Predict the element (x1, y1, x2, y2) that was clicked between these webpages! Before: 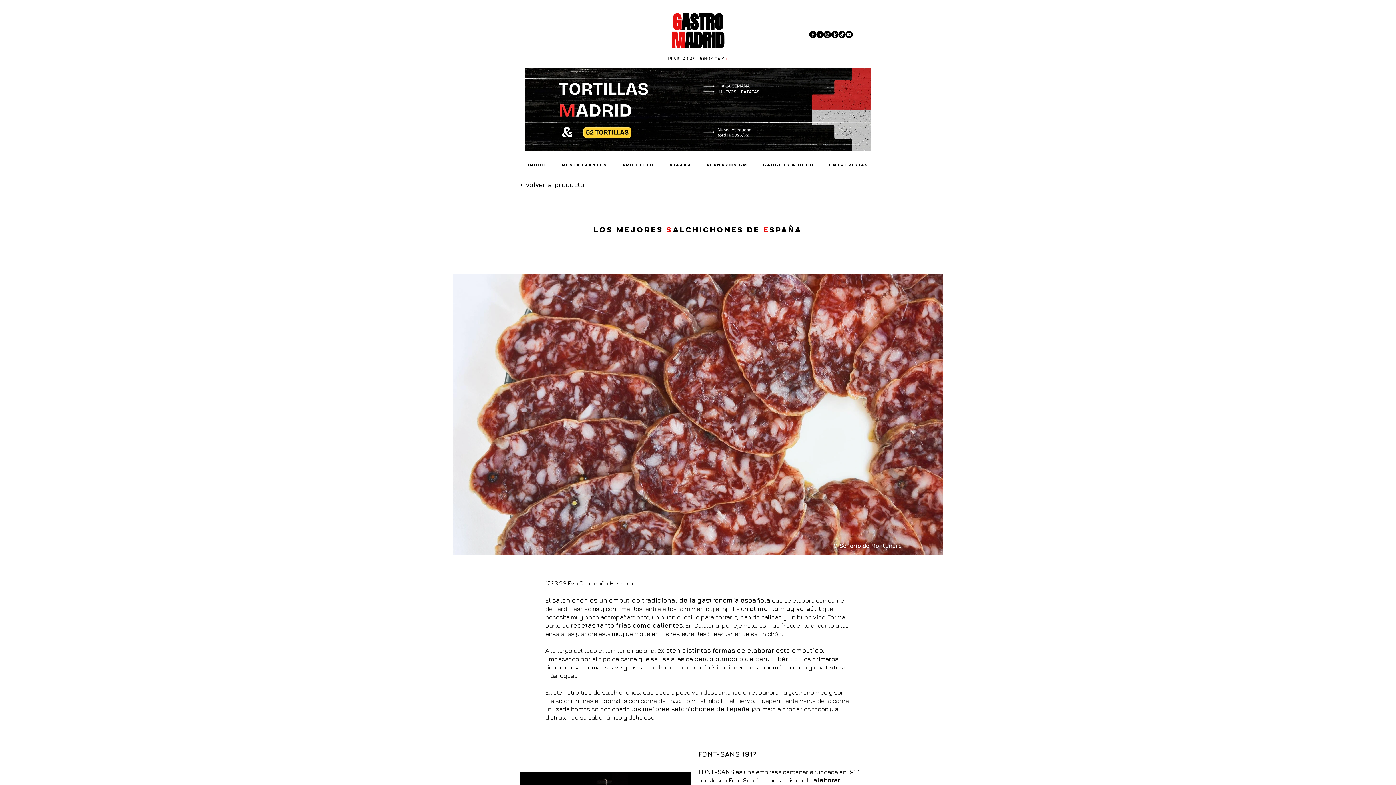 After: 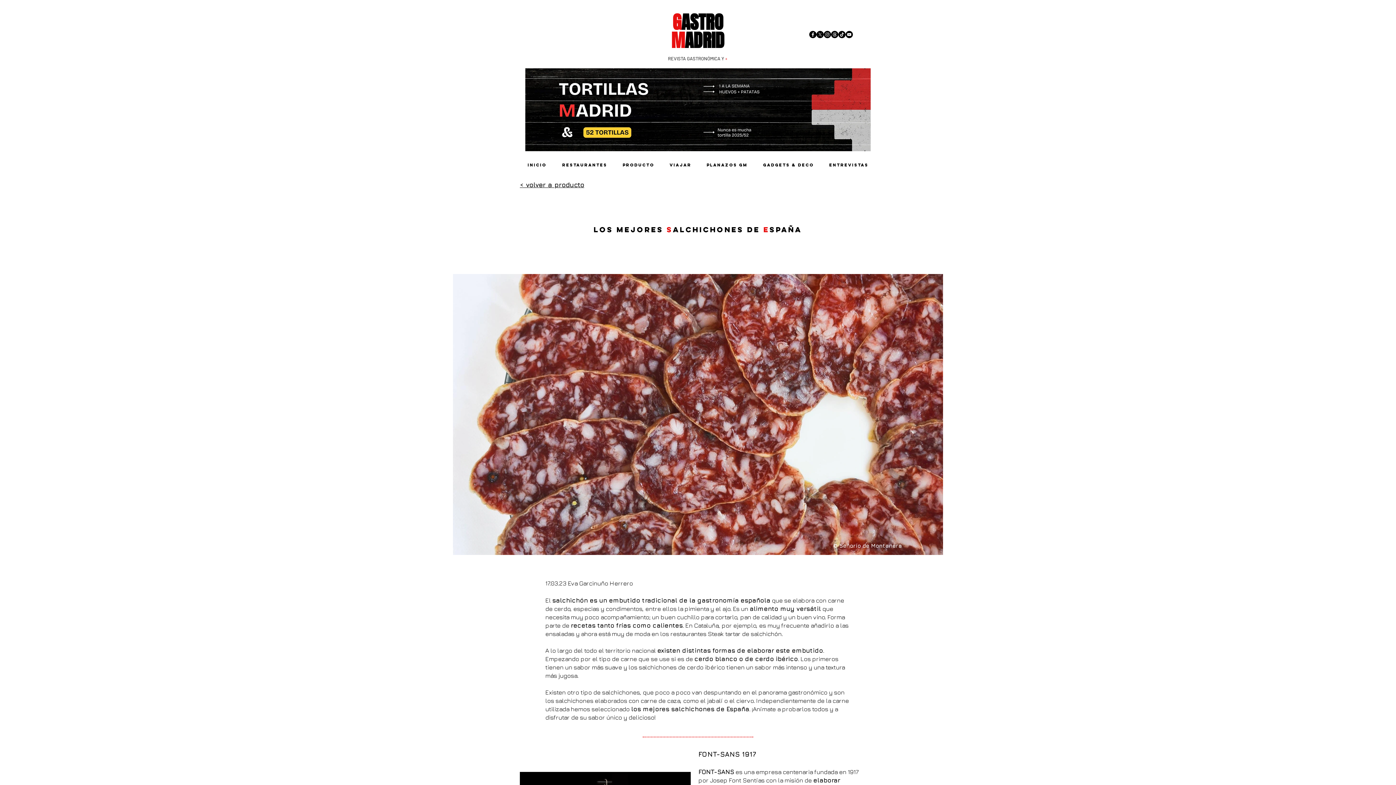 Action: bbox: (824, 30, 831, 38) label: Instagram - Black Circle